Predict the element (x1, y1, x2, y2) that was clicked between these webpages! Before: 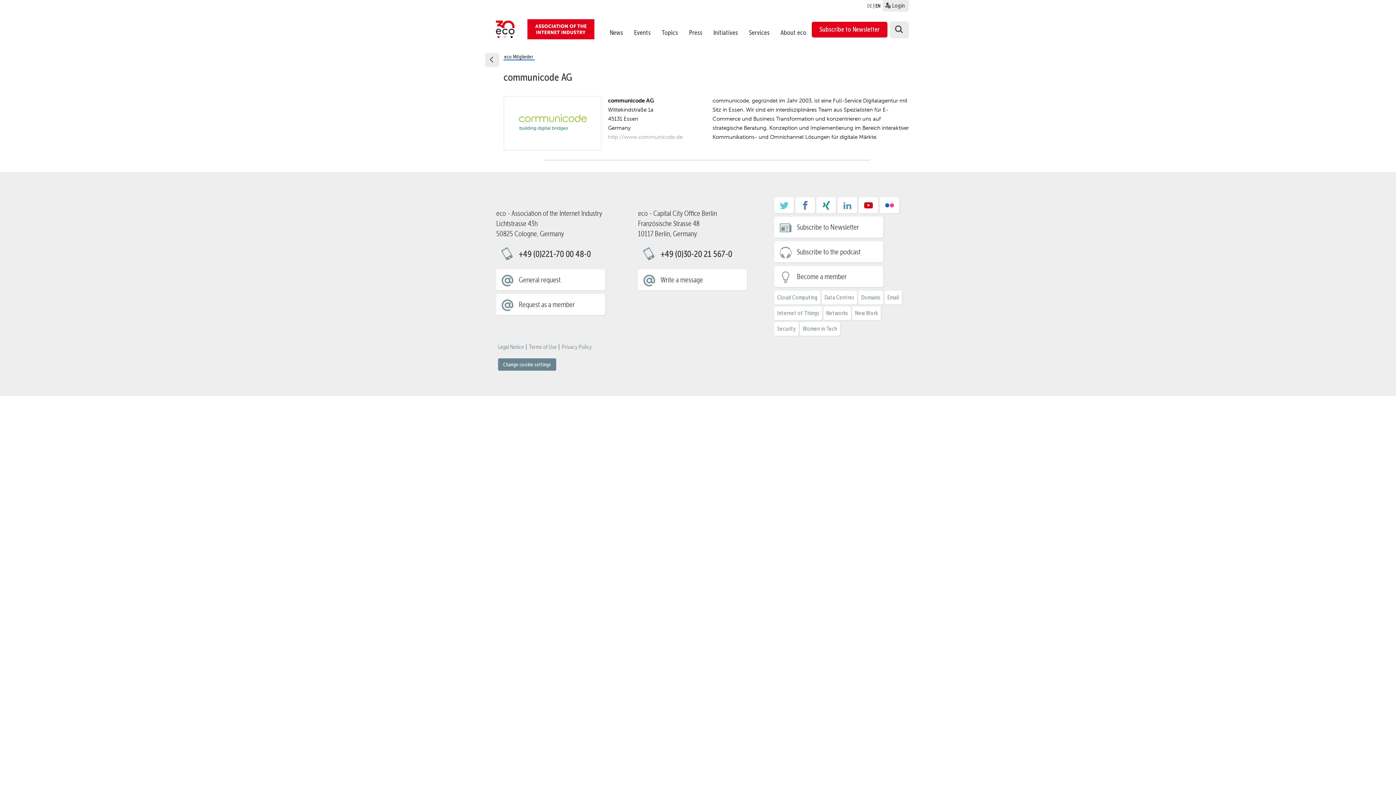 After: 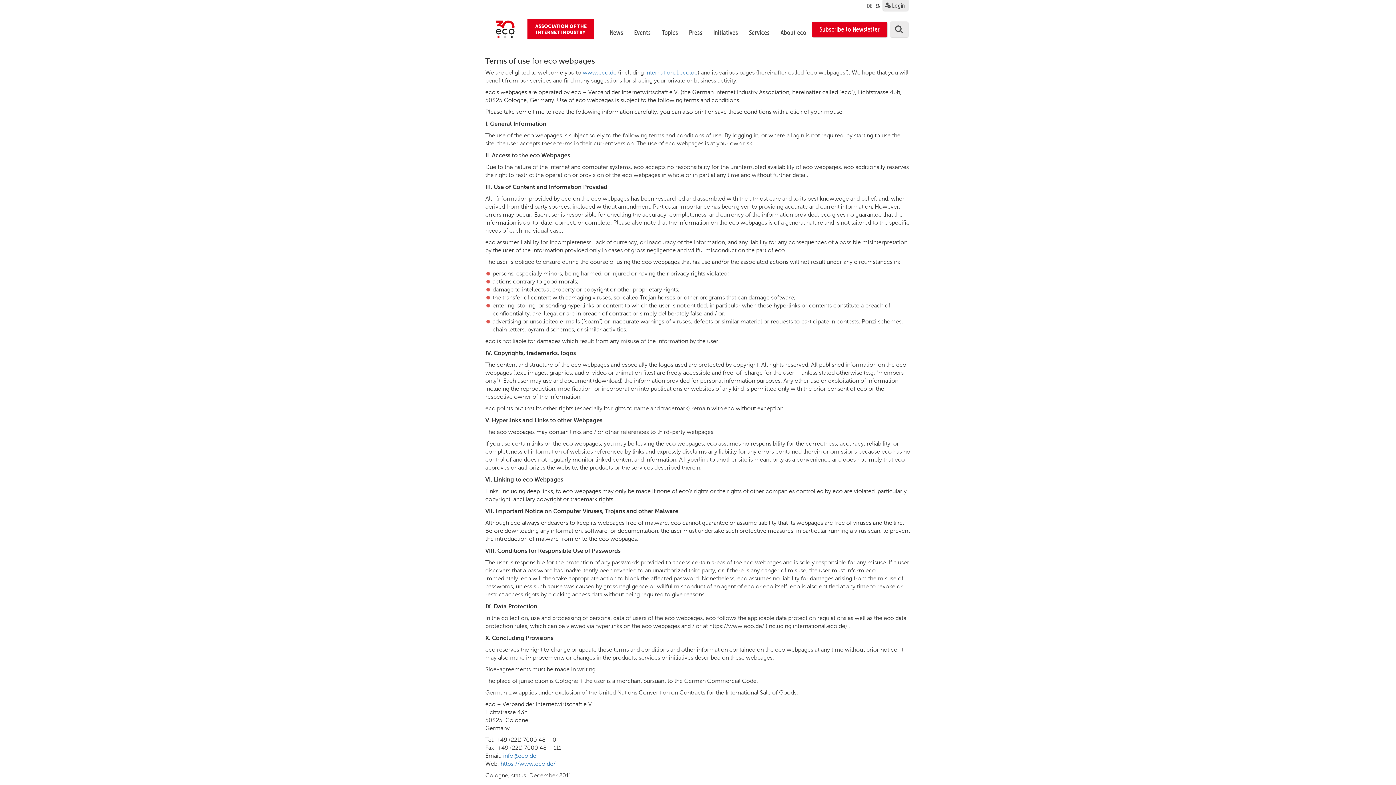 Action: bbox: (529, 344, 556, 350) label: Terms of Use